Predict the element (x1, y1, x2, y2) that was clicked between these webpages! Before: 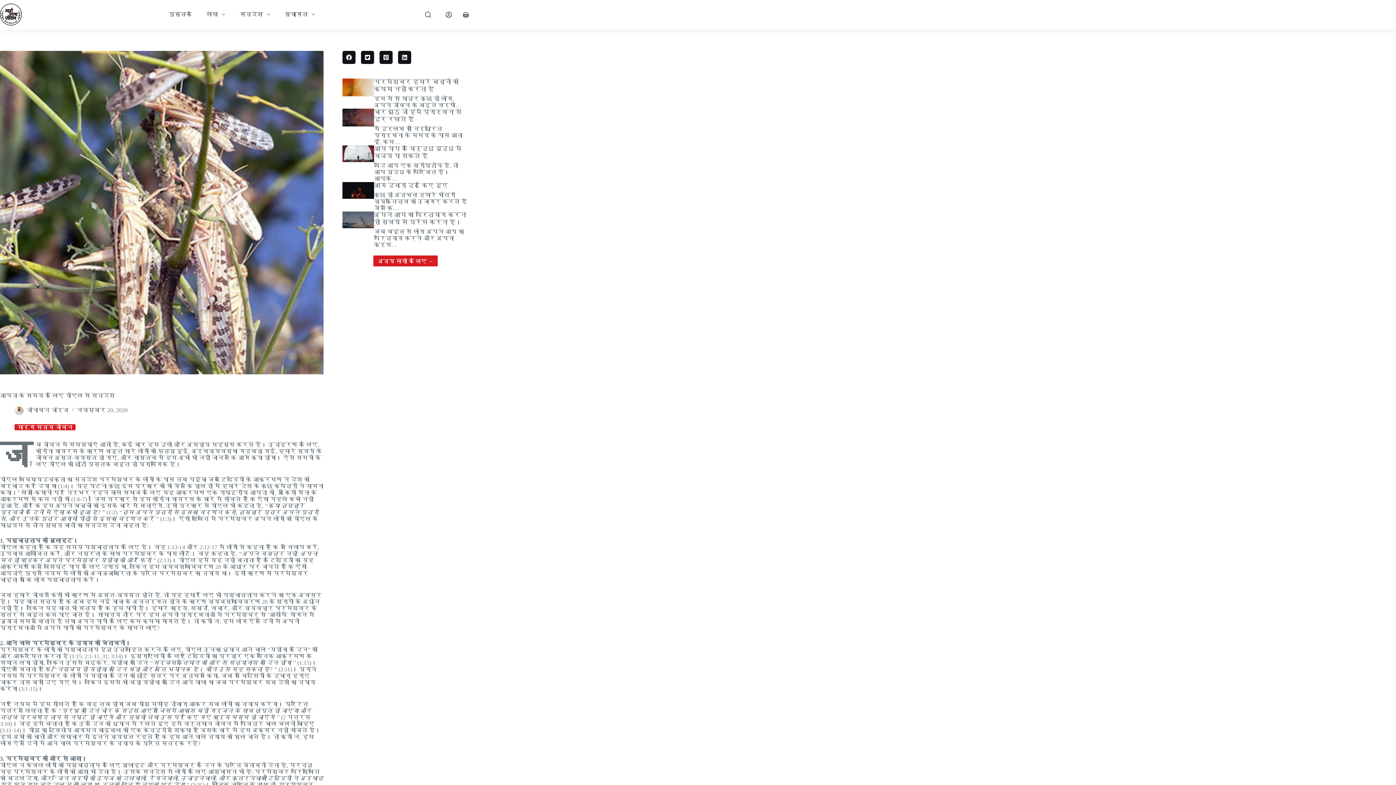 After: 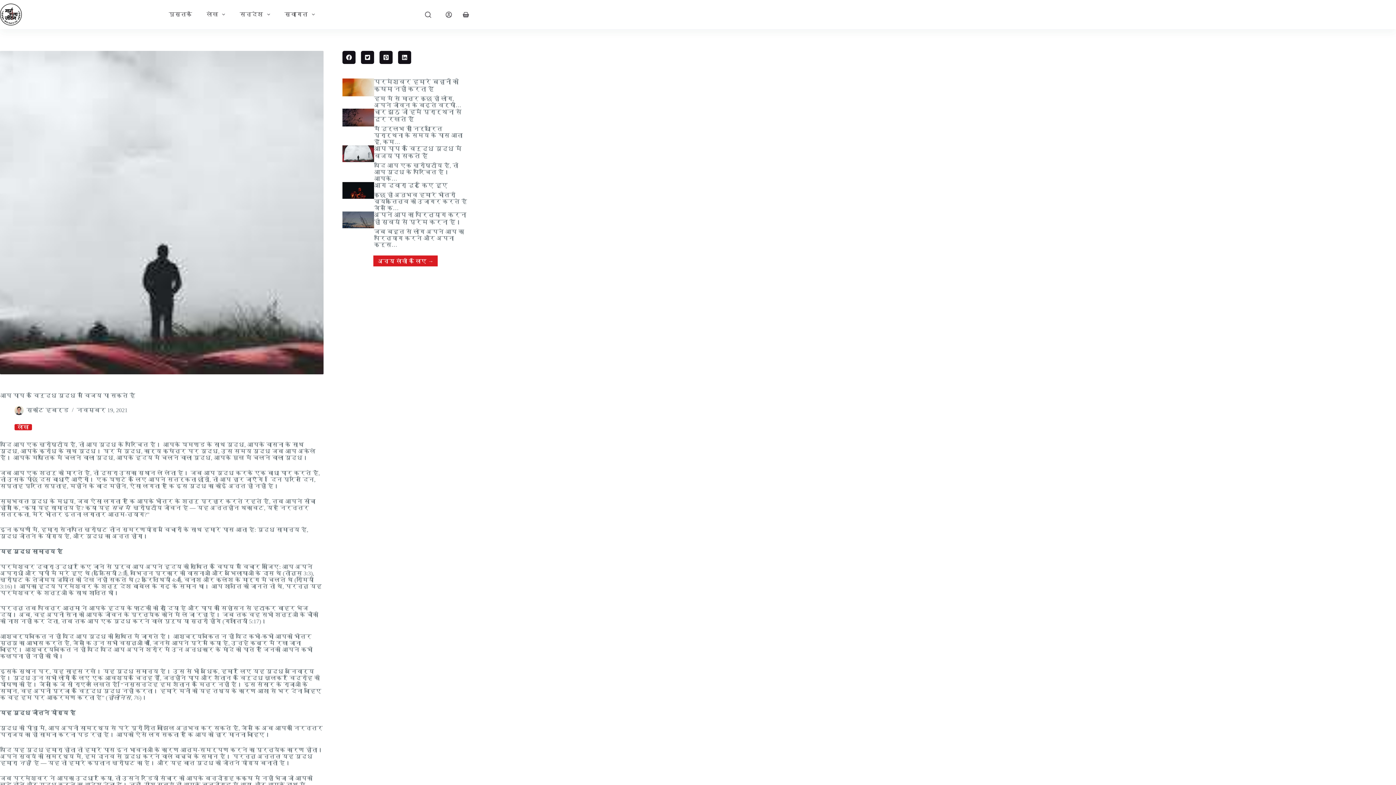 Action: bbox: (342, 145, 374, 162)